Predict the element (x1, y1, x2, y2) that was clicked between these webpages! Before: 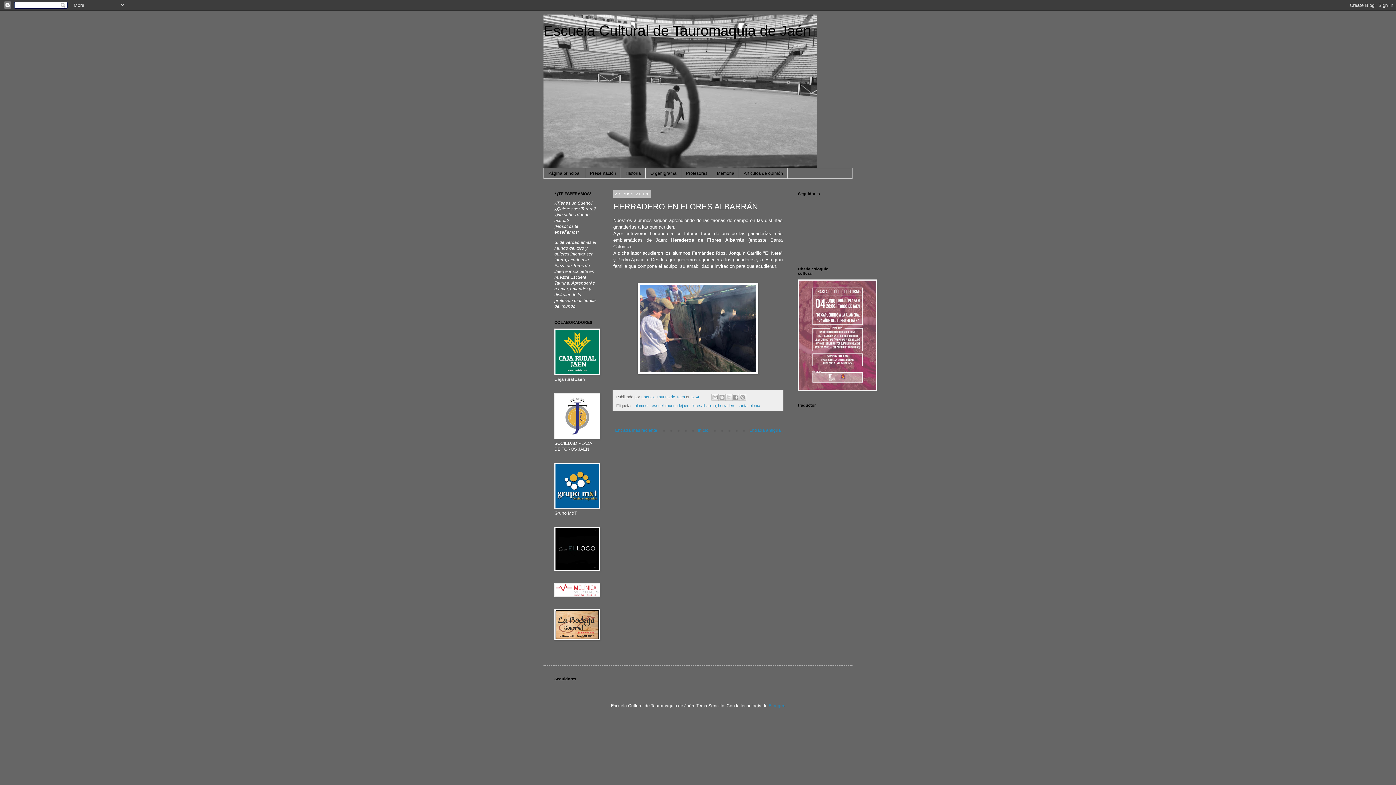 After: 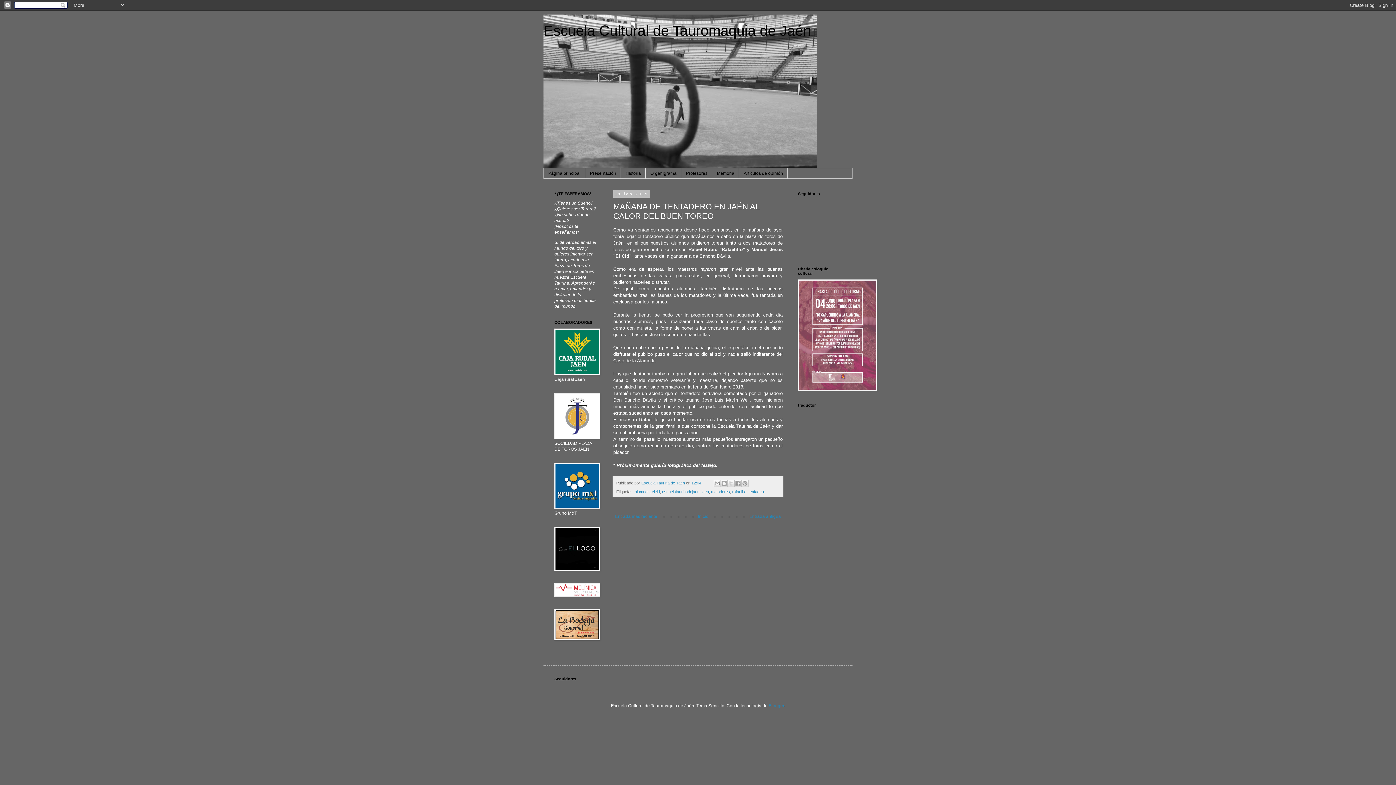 Action: label: Entrada más reciente bbox: (613, 426, 659, 435)